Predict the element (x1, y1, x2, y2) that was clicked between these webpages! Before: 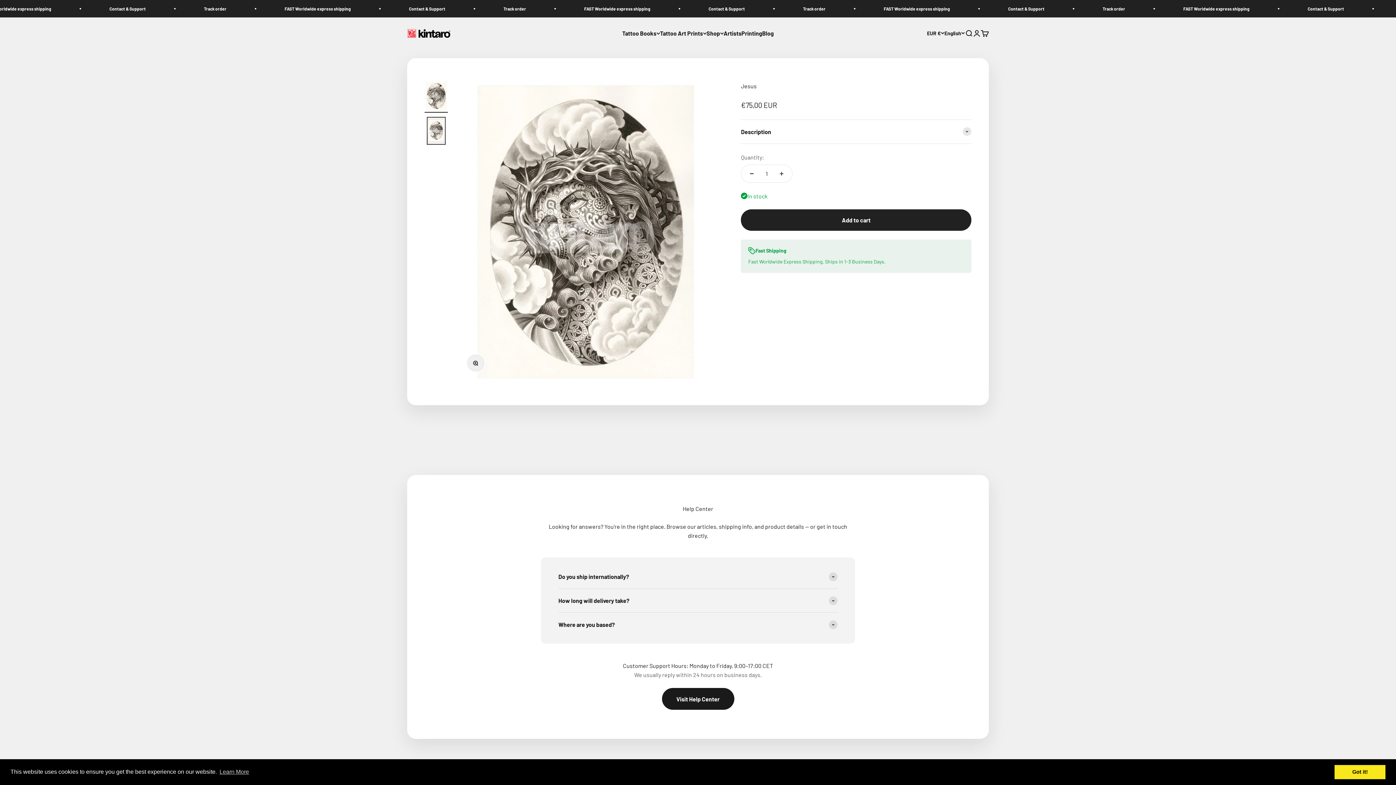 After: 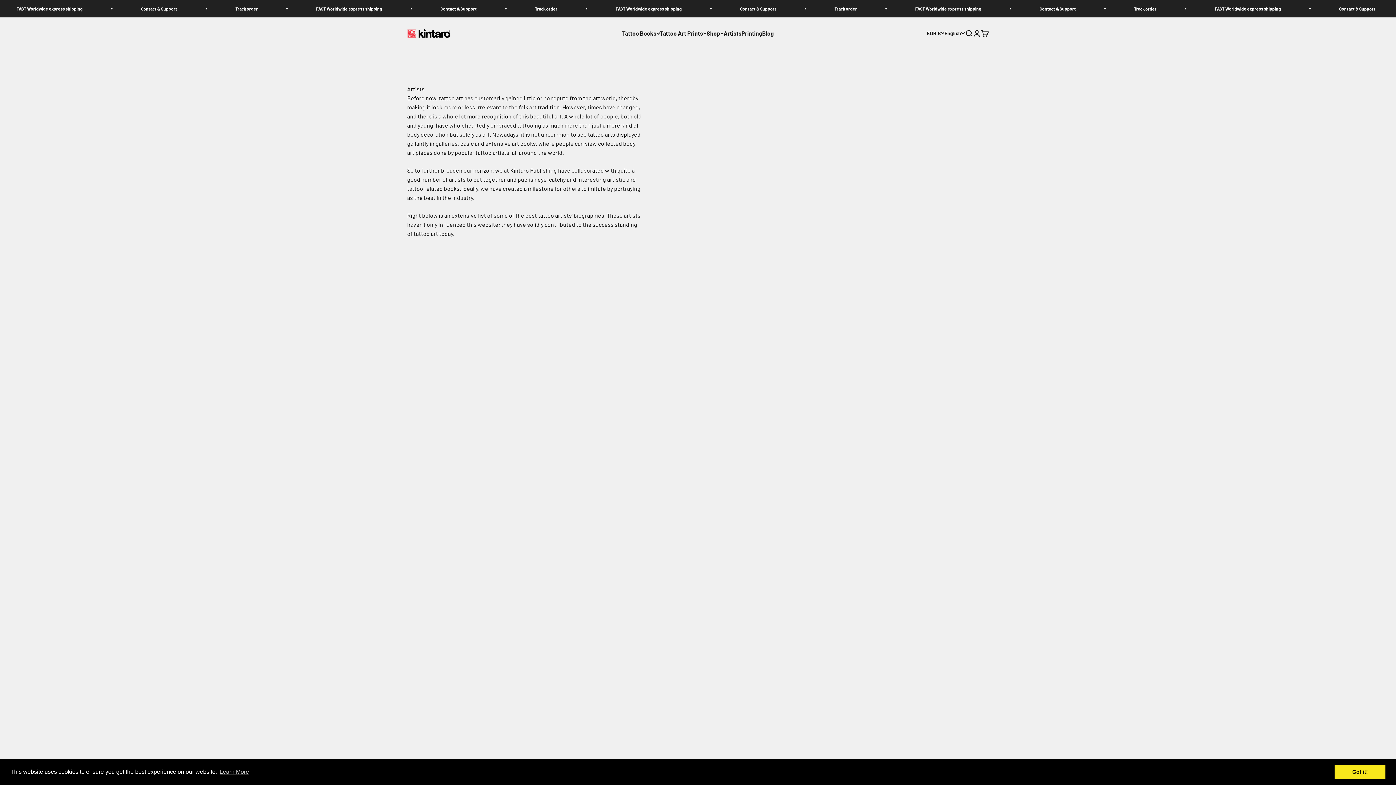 Action: bbox: (723, 29, 741, 36) label: Artists